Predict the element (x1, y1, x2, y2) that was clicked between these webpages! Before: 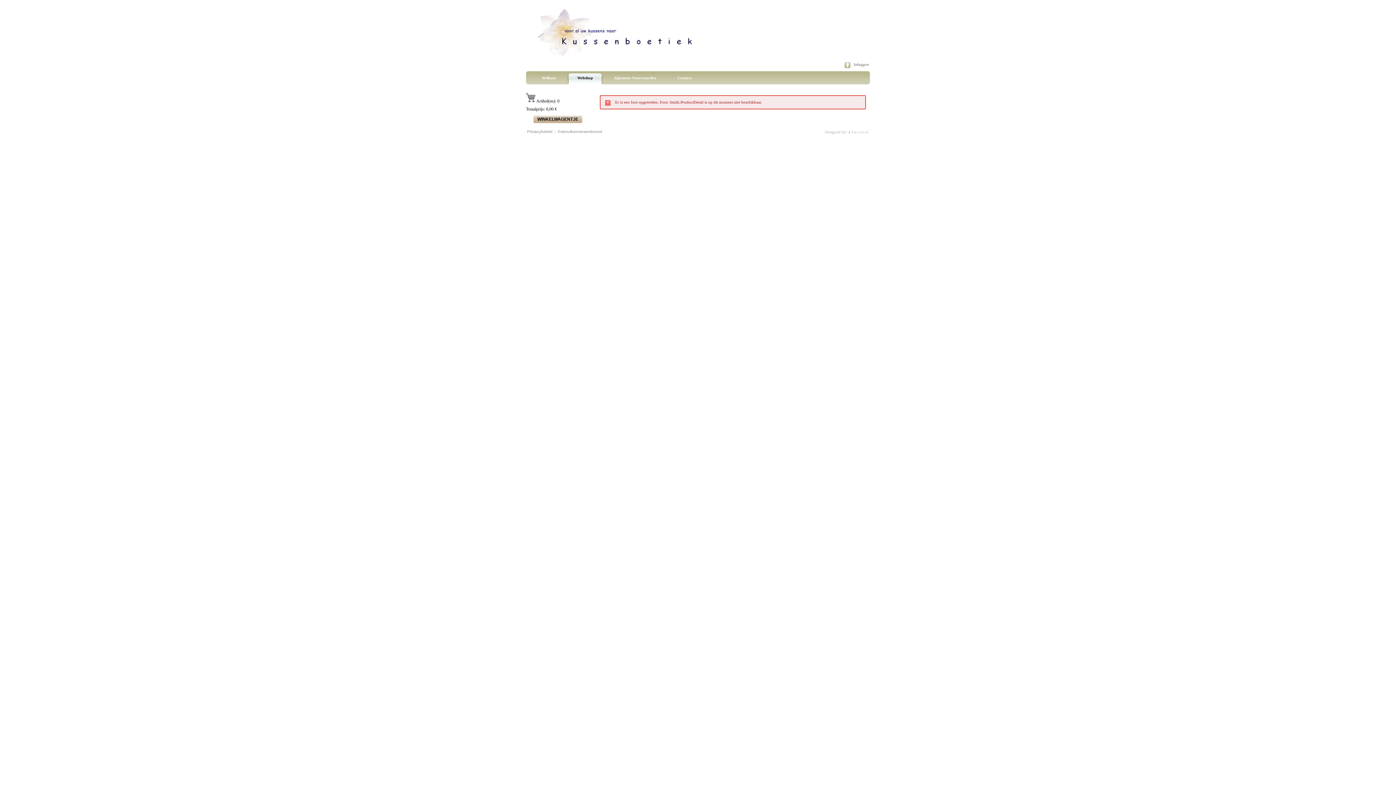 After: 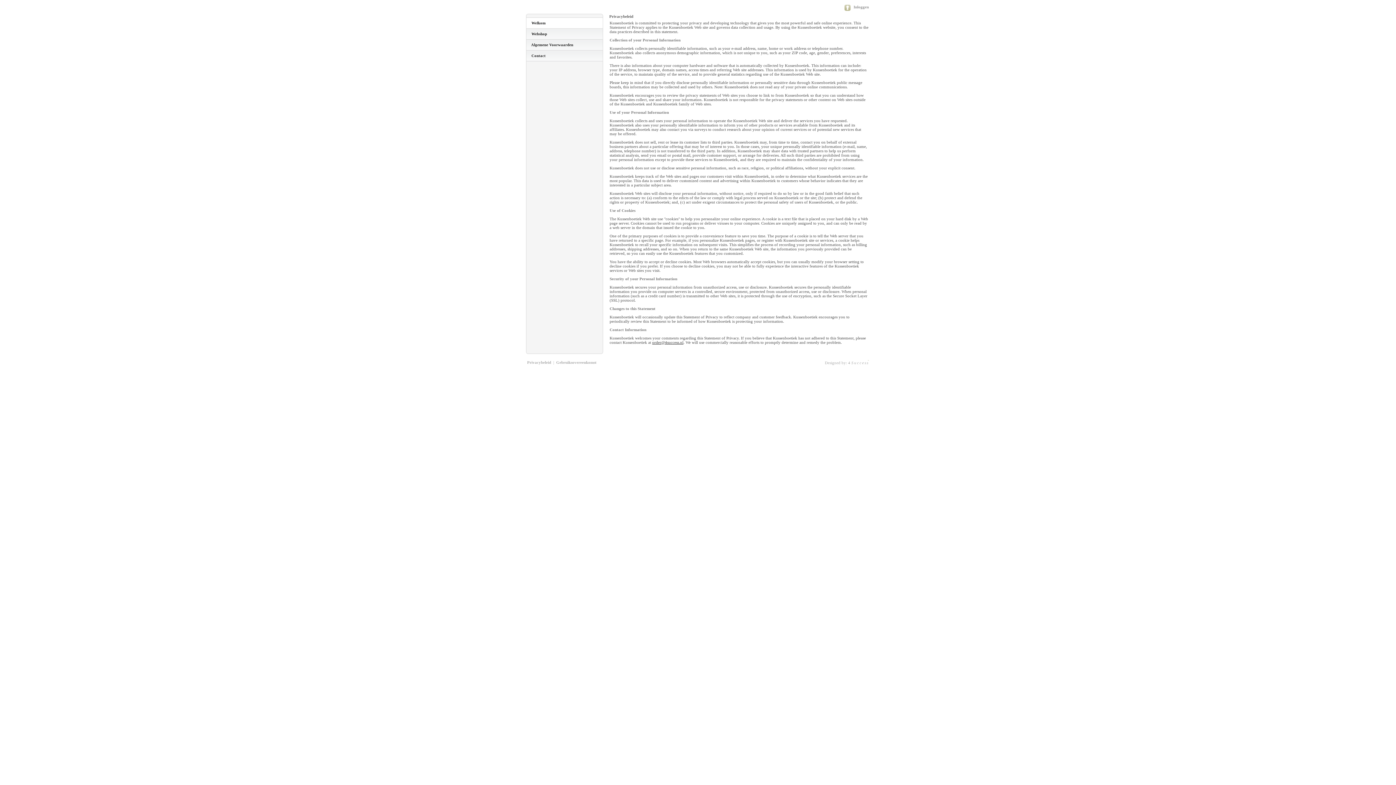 Action: bbox: (527, 129, 552, 133) label: Privacybeleid